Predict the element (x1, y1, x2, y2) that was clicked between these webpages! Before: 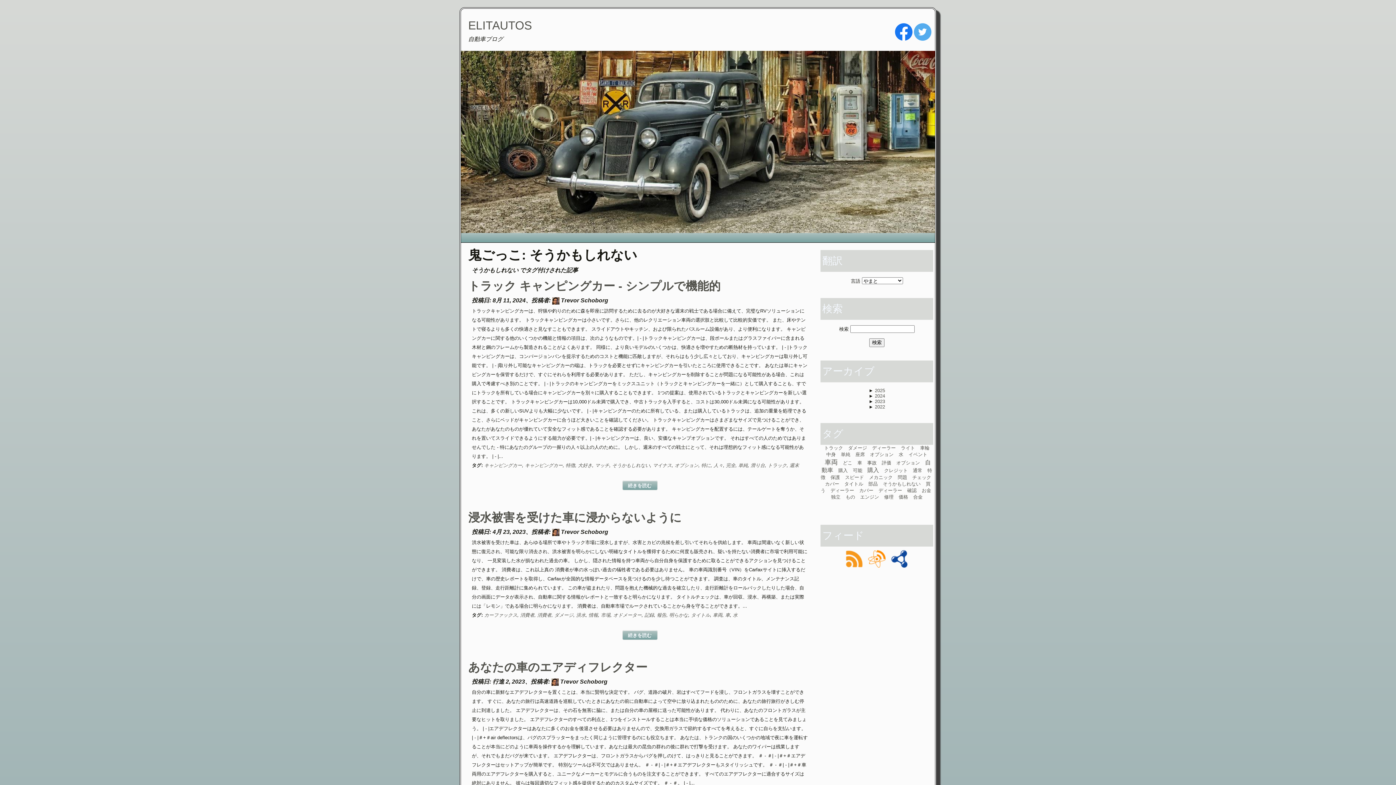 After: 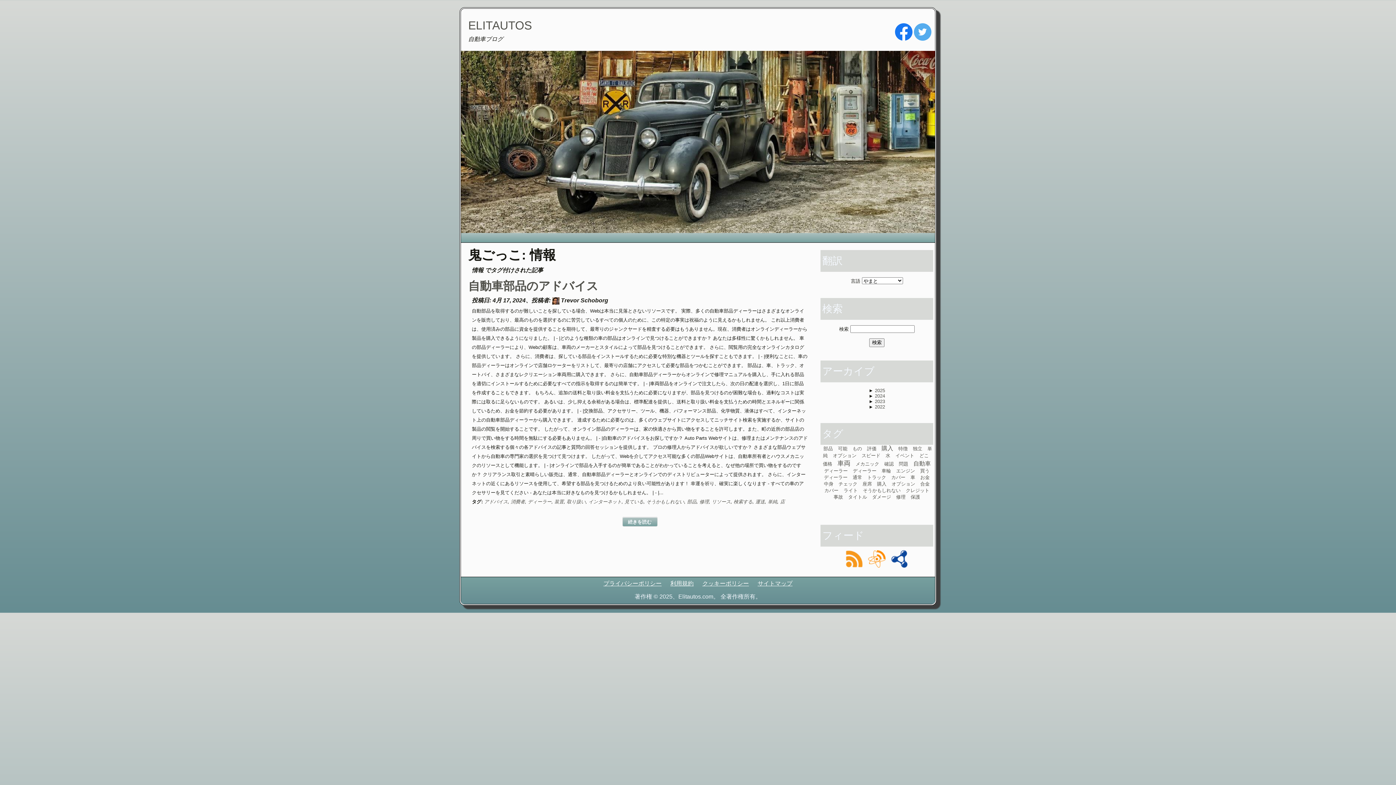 Action: label: 情報 bbox: (588, 612, 598, 618)